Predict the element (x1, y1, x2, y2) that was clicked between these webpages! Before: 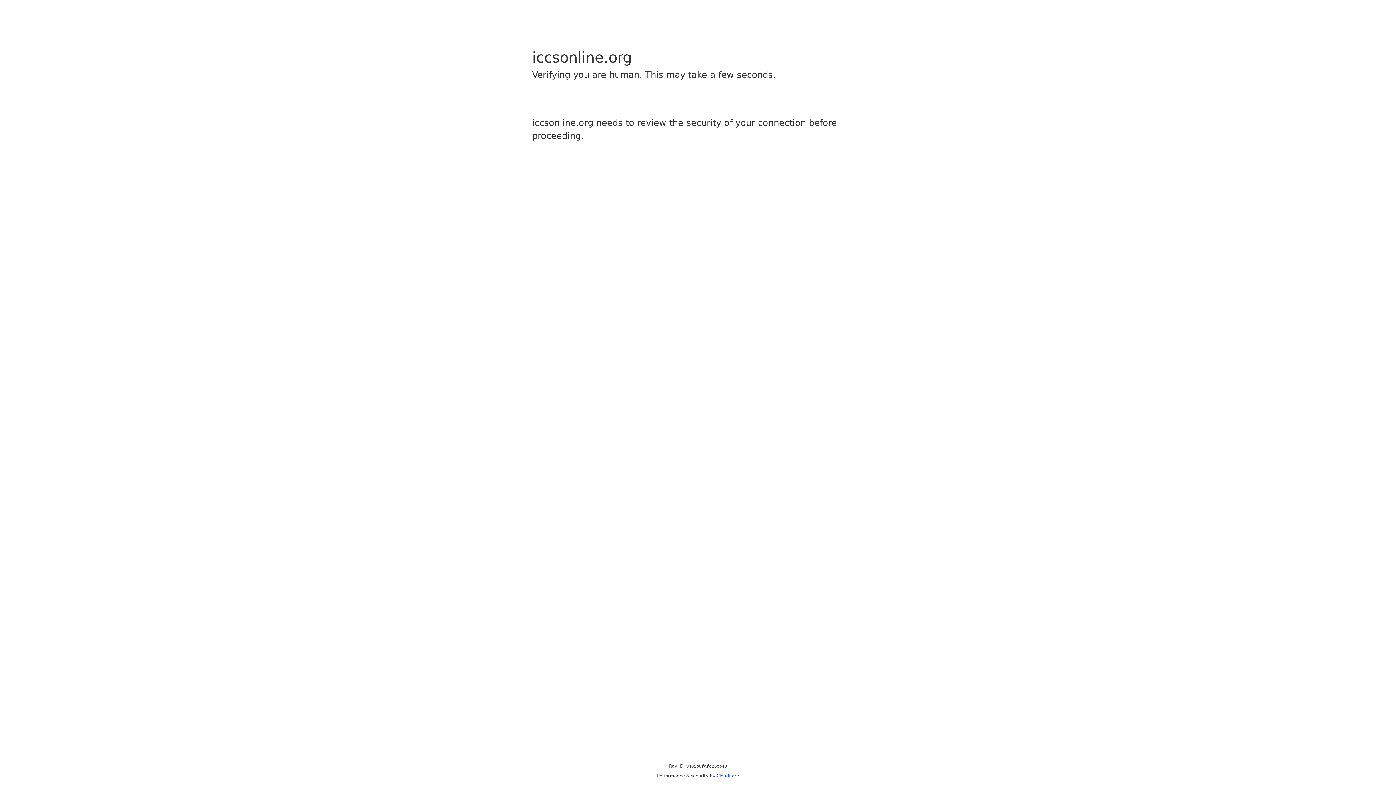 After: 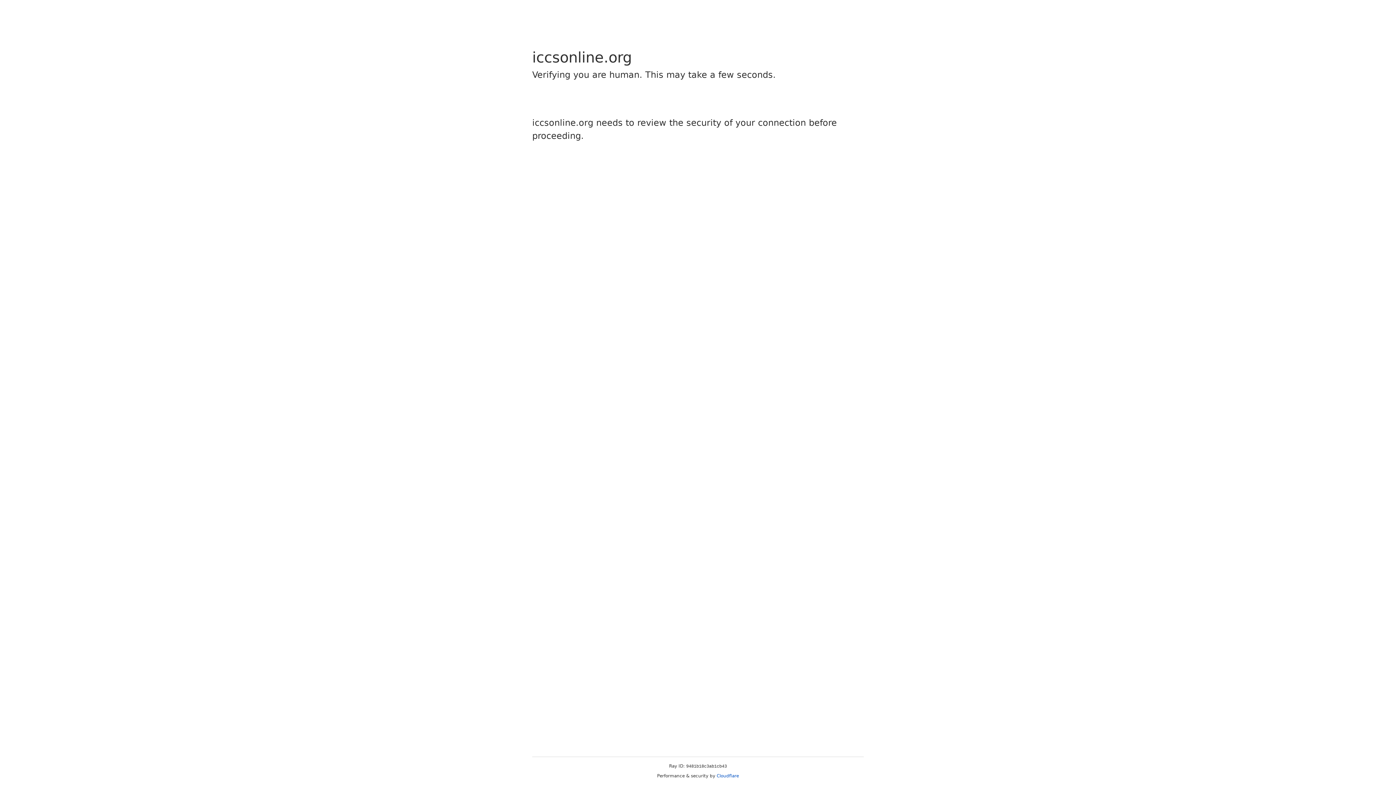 Action: label: Cloudflare bbox: (716, 773, 739, 778)